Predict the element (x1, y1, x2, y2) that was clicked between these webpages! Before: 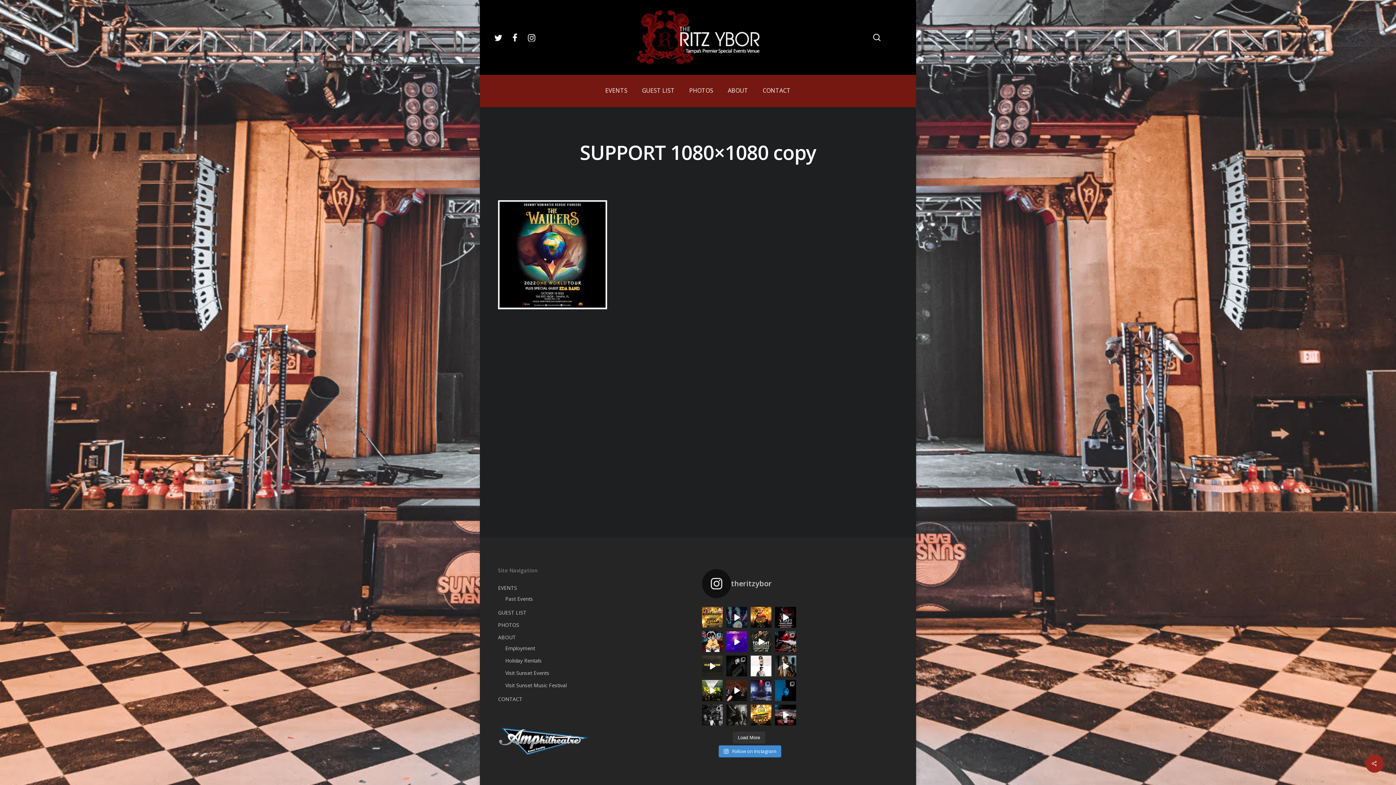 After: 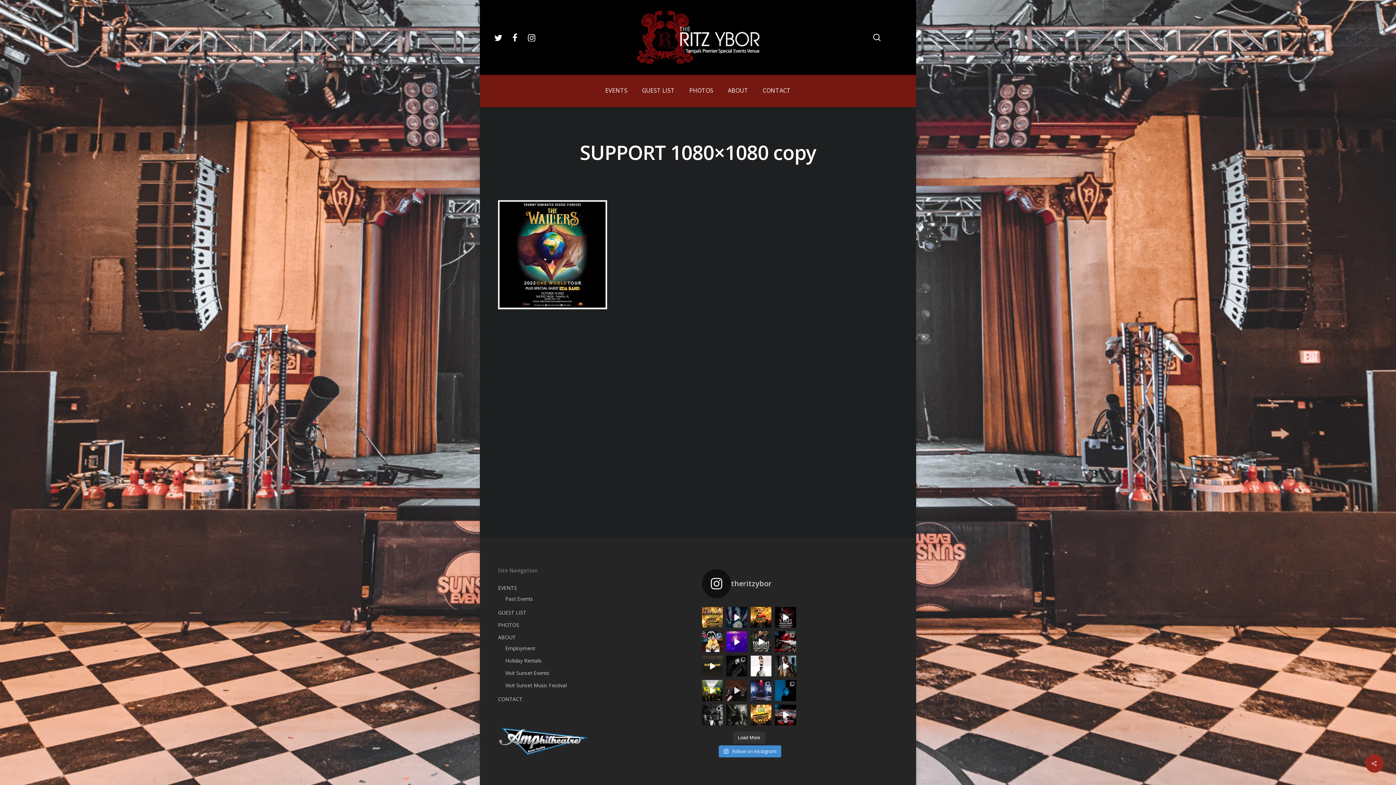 Action: label: ICYMI! 🔥 Tickets to @space_laces • Psycho Son bbox: (726, 680, 747, 701)